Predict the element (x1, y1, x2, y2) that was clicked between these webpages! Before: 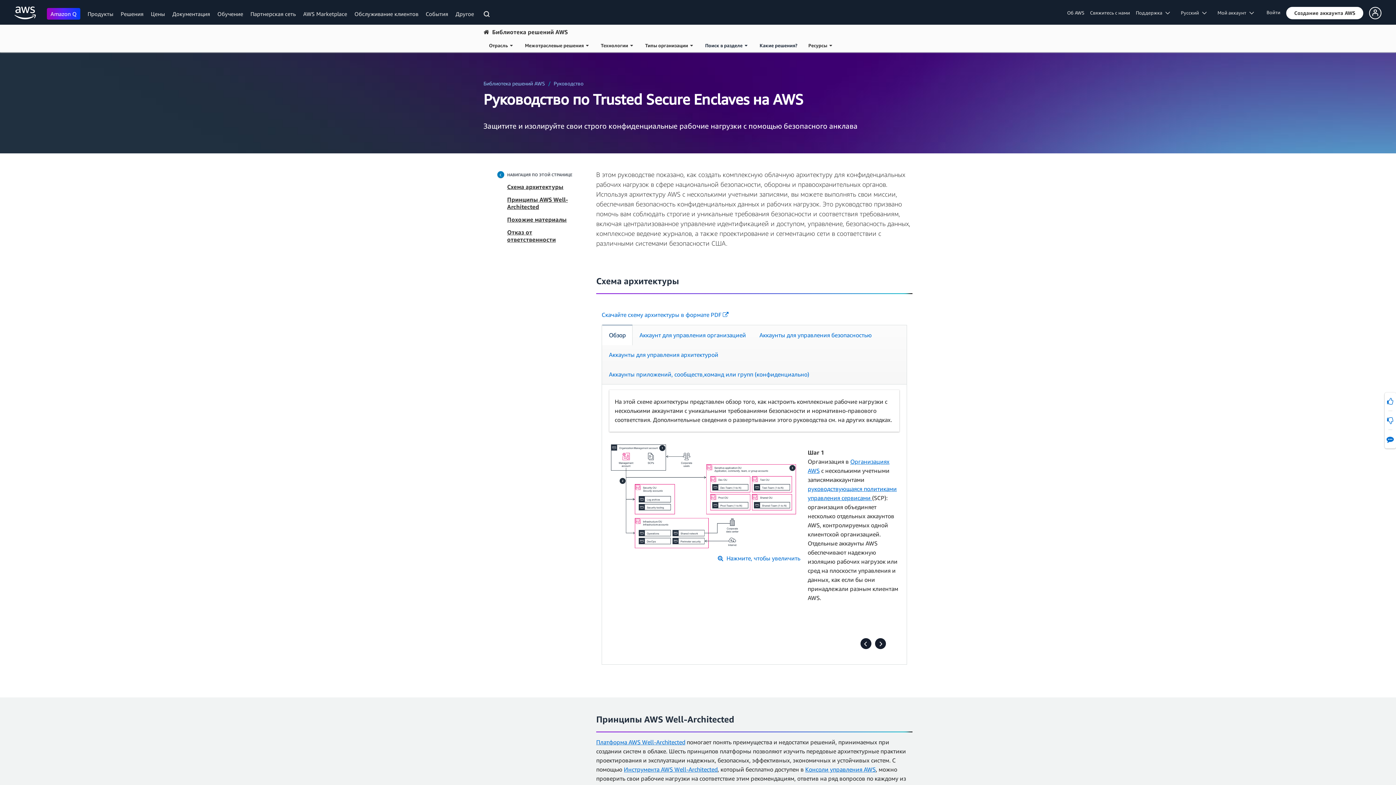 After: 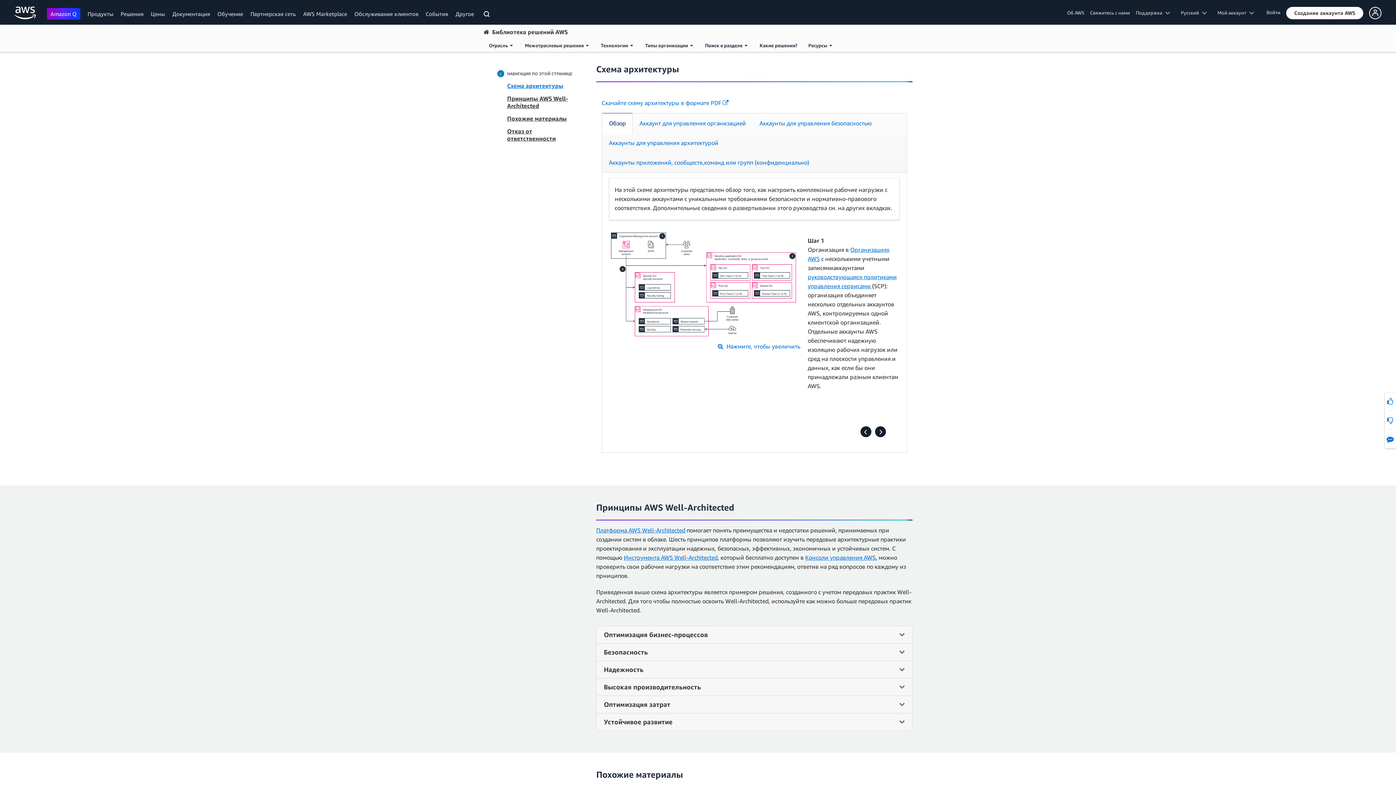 Action: bbox: (496, 183, 576, 190) label: Схема архитектуры